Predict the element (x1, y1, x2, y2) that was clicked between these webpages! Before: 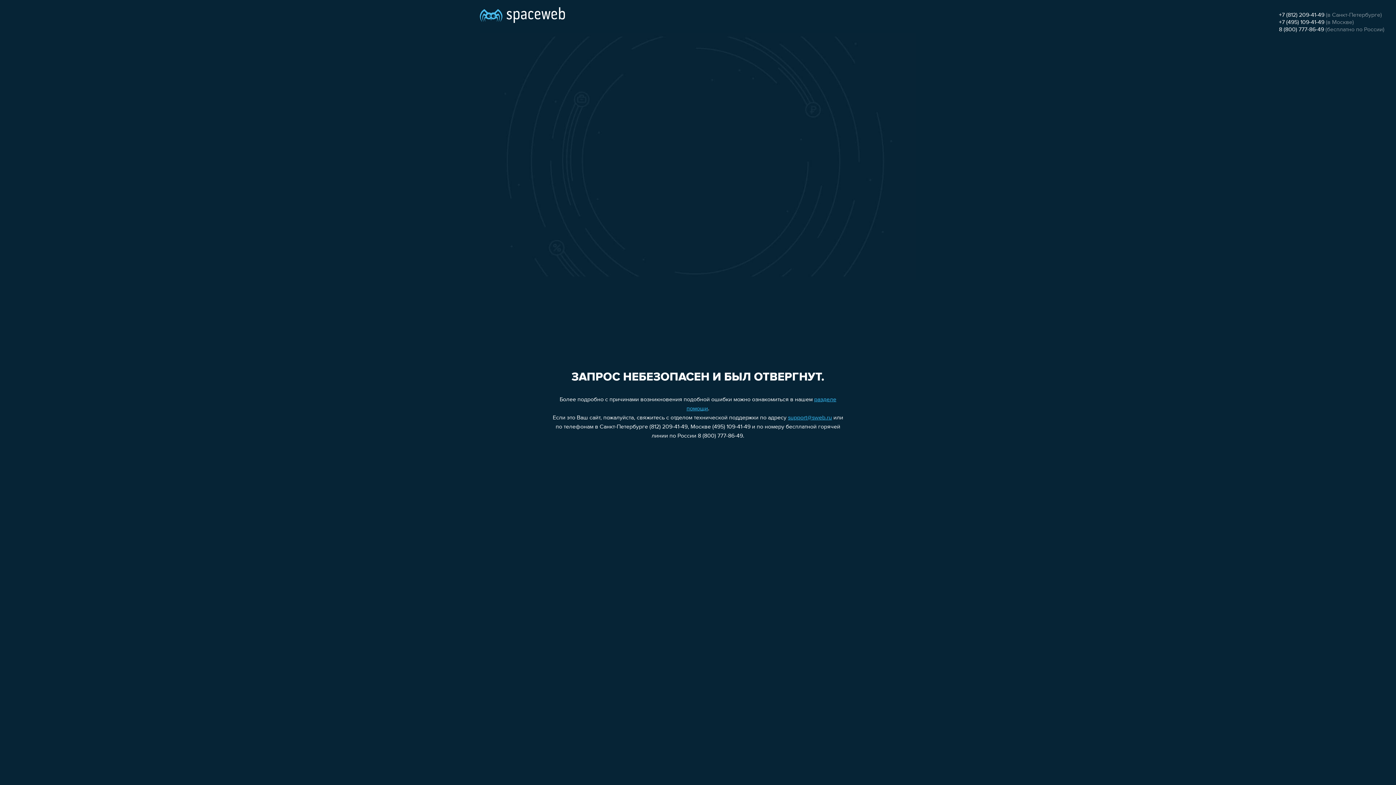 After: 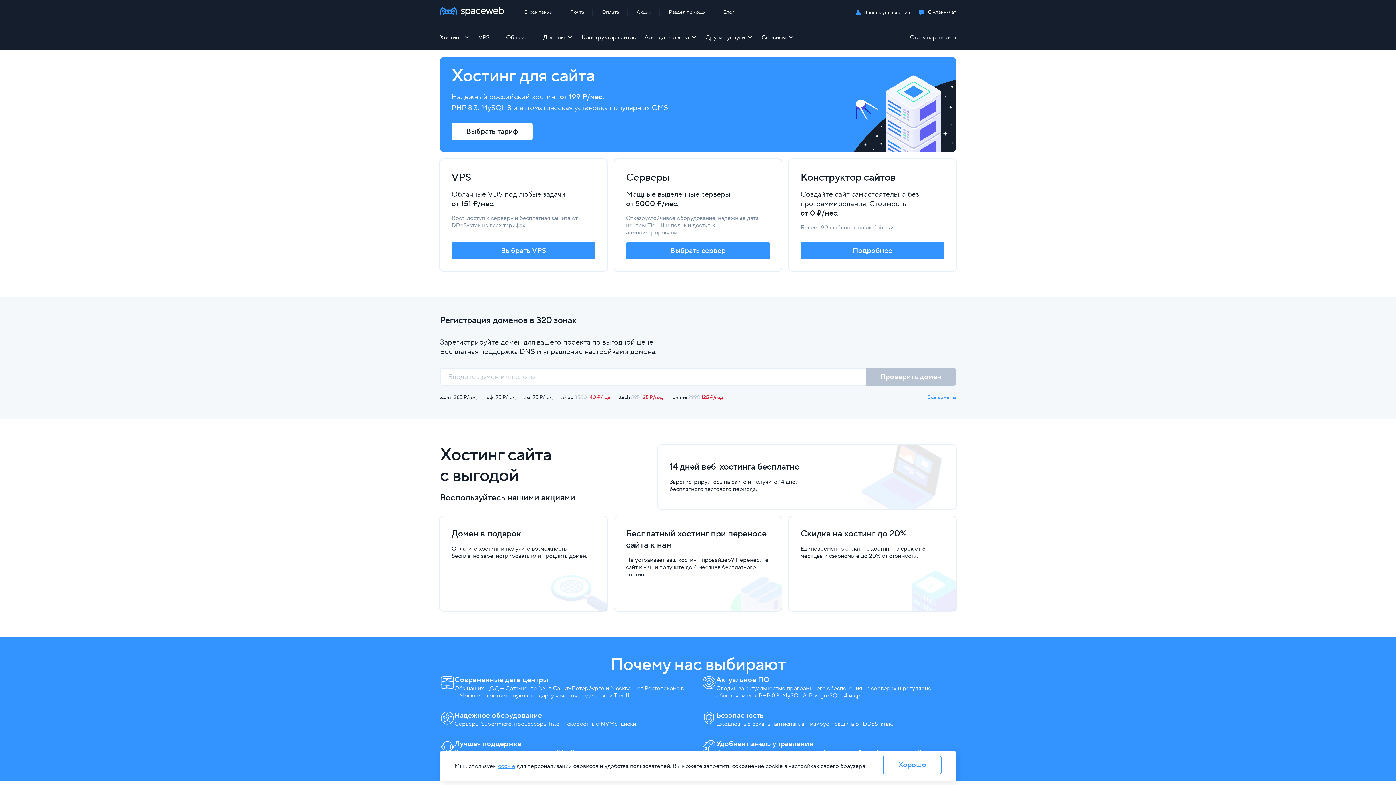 Action: bbox: (480, 0, 565, 25)